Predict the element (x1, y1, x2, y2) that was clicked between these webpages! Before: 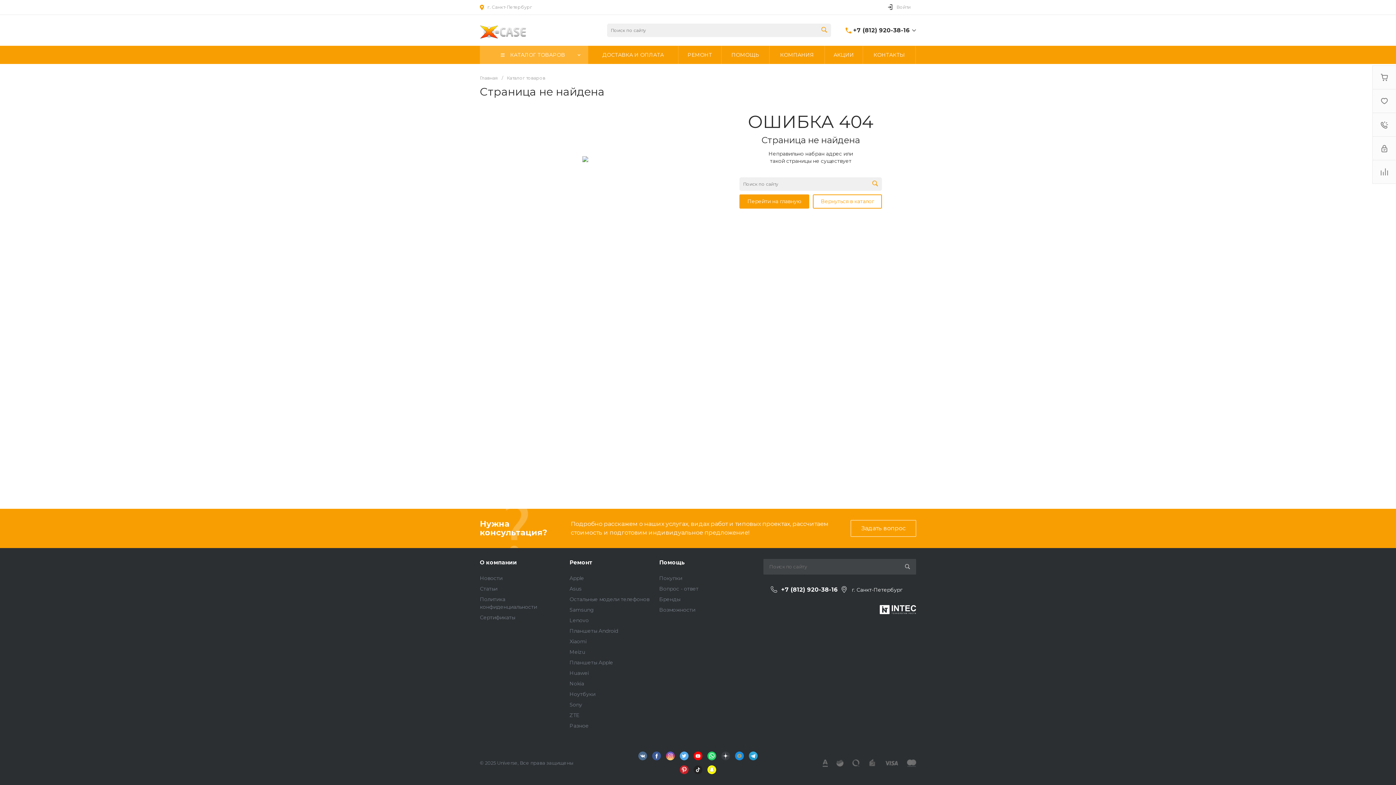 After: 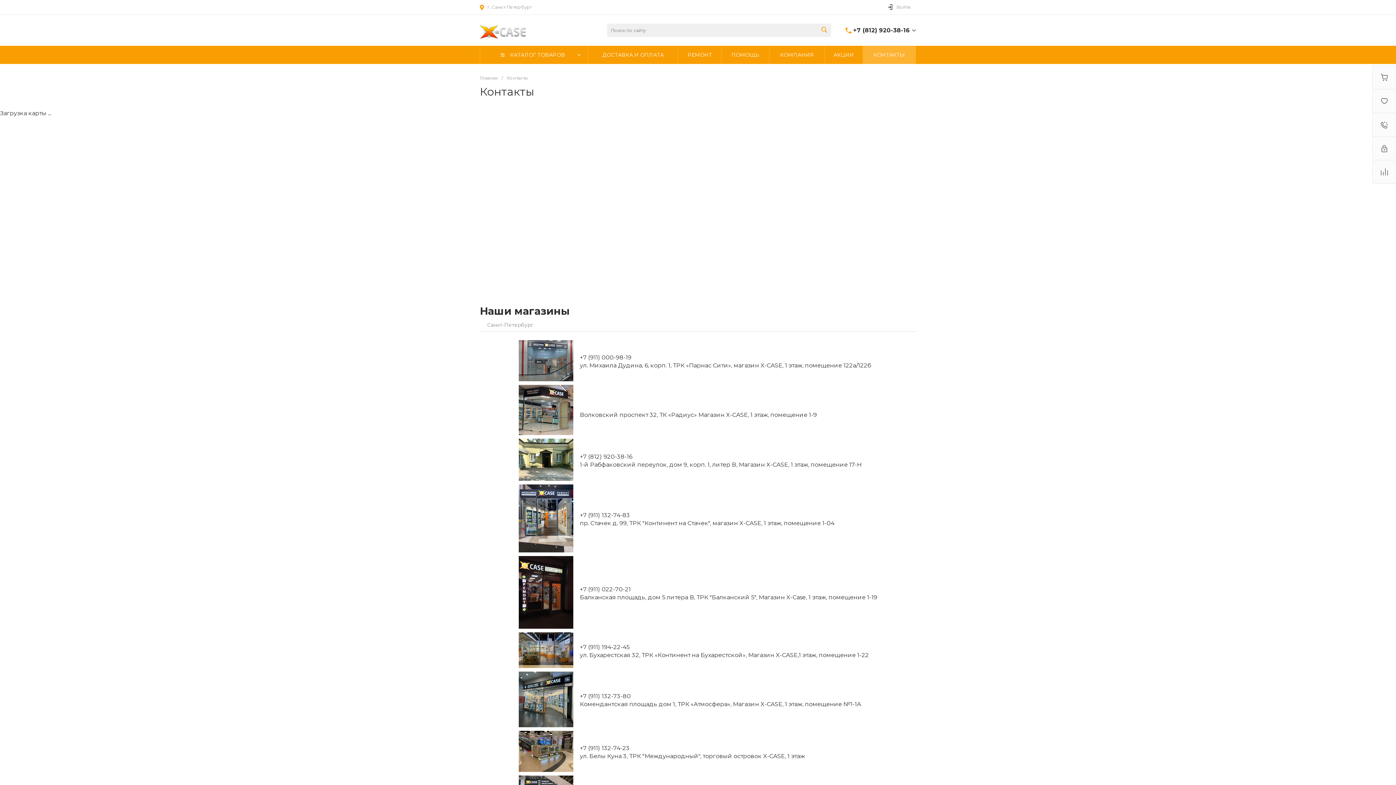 Action: label: КОНТАКТЫ bbox: (863, 45, 915, 64)